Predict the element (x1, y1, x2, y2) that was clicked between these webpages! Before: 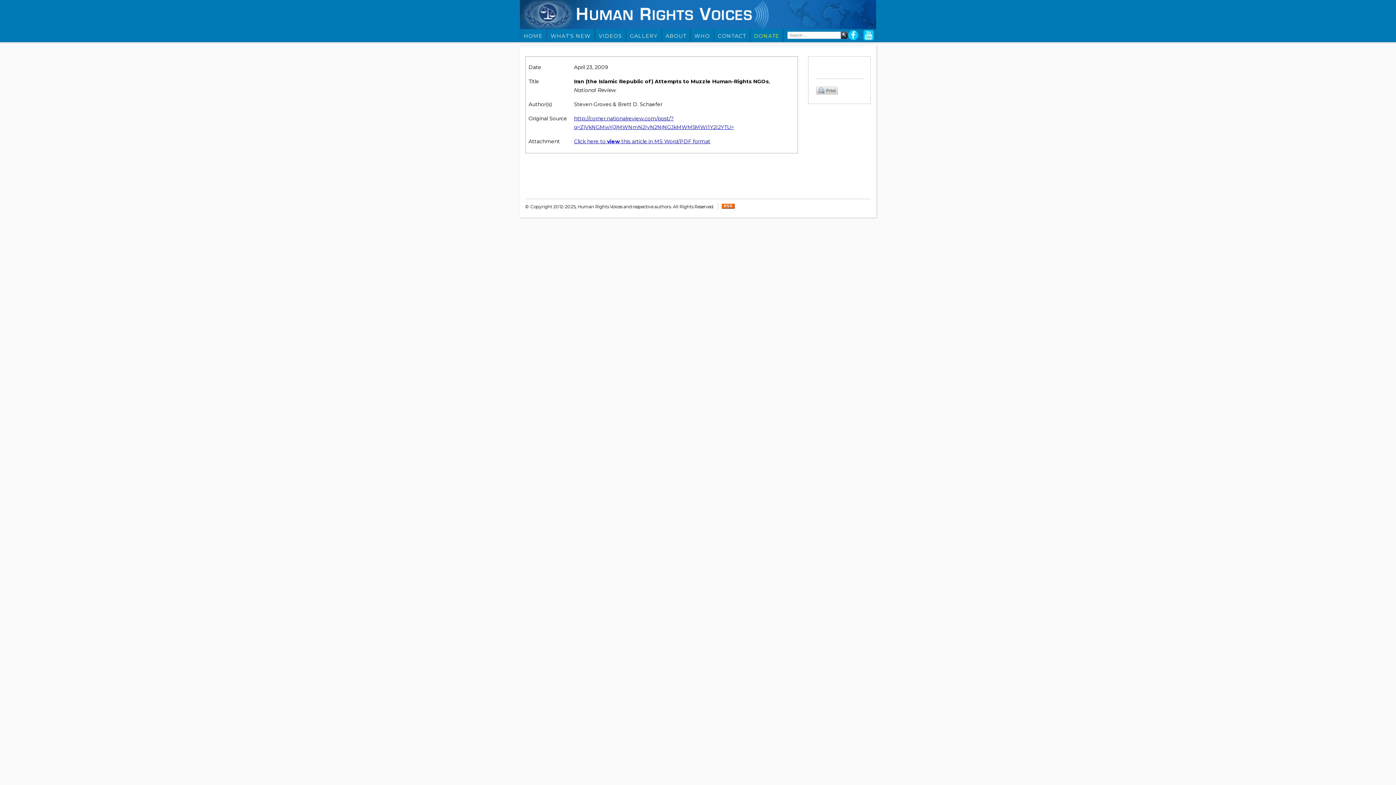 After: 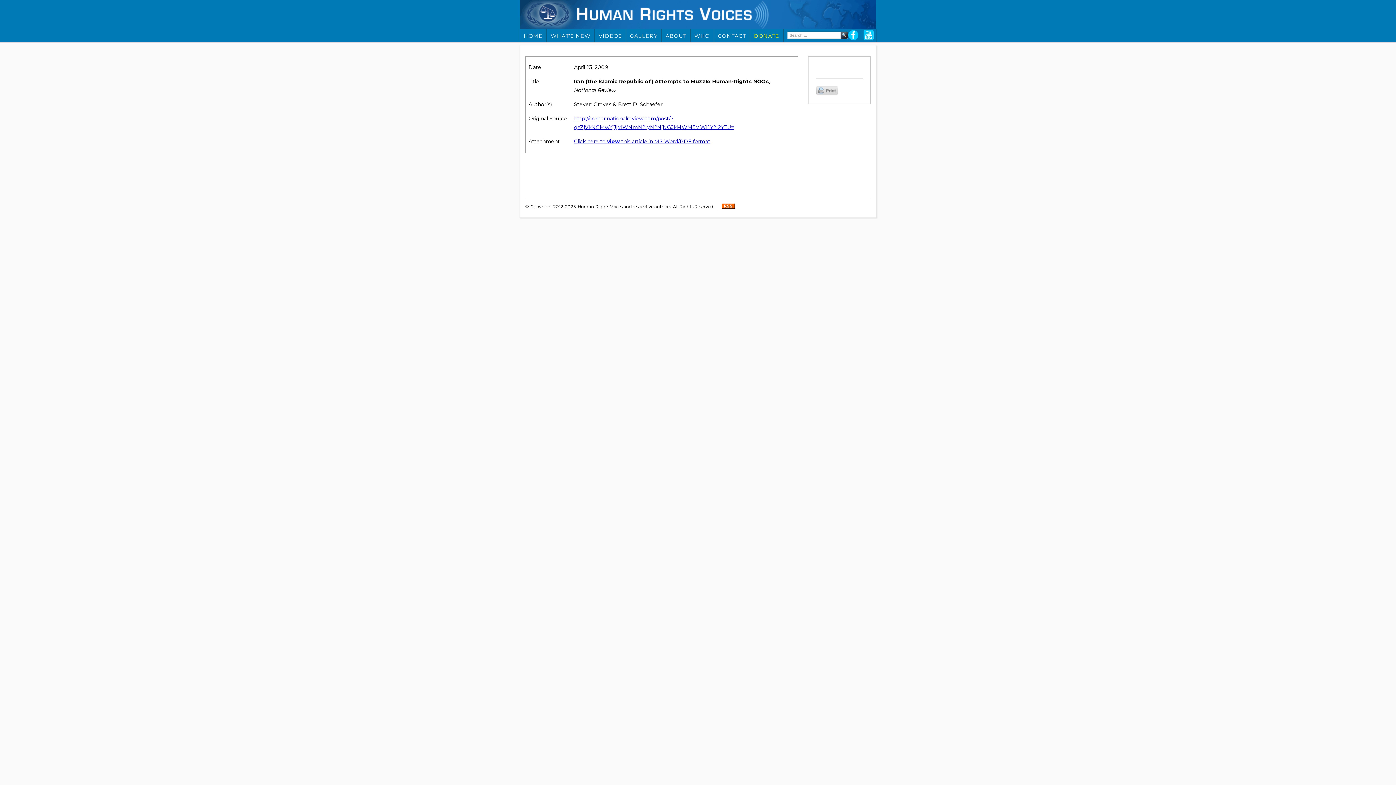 Action: bbox: (721, 204, 734, 209)